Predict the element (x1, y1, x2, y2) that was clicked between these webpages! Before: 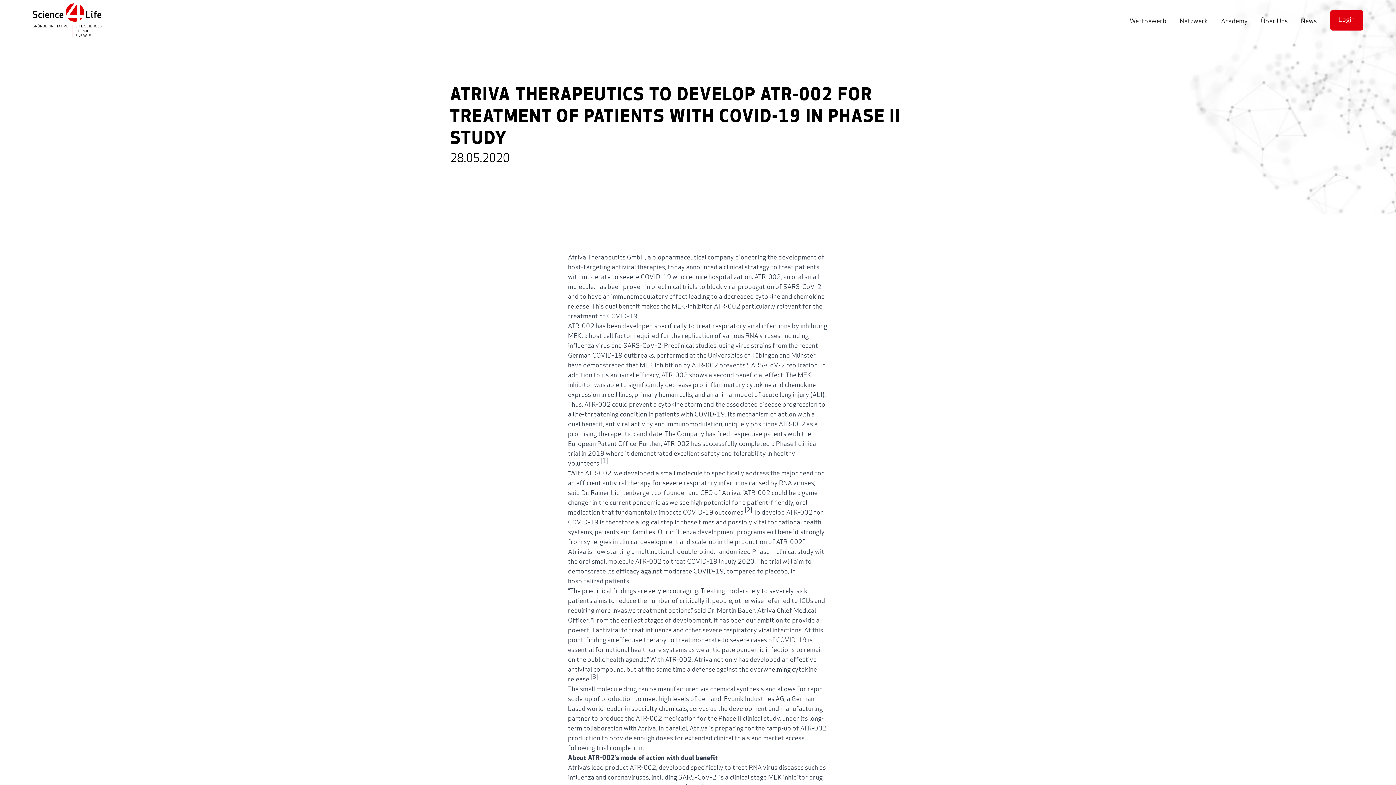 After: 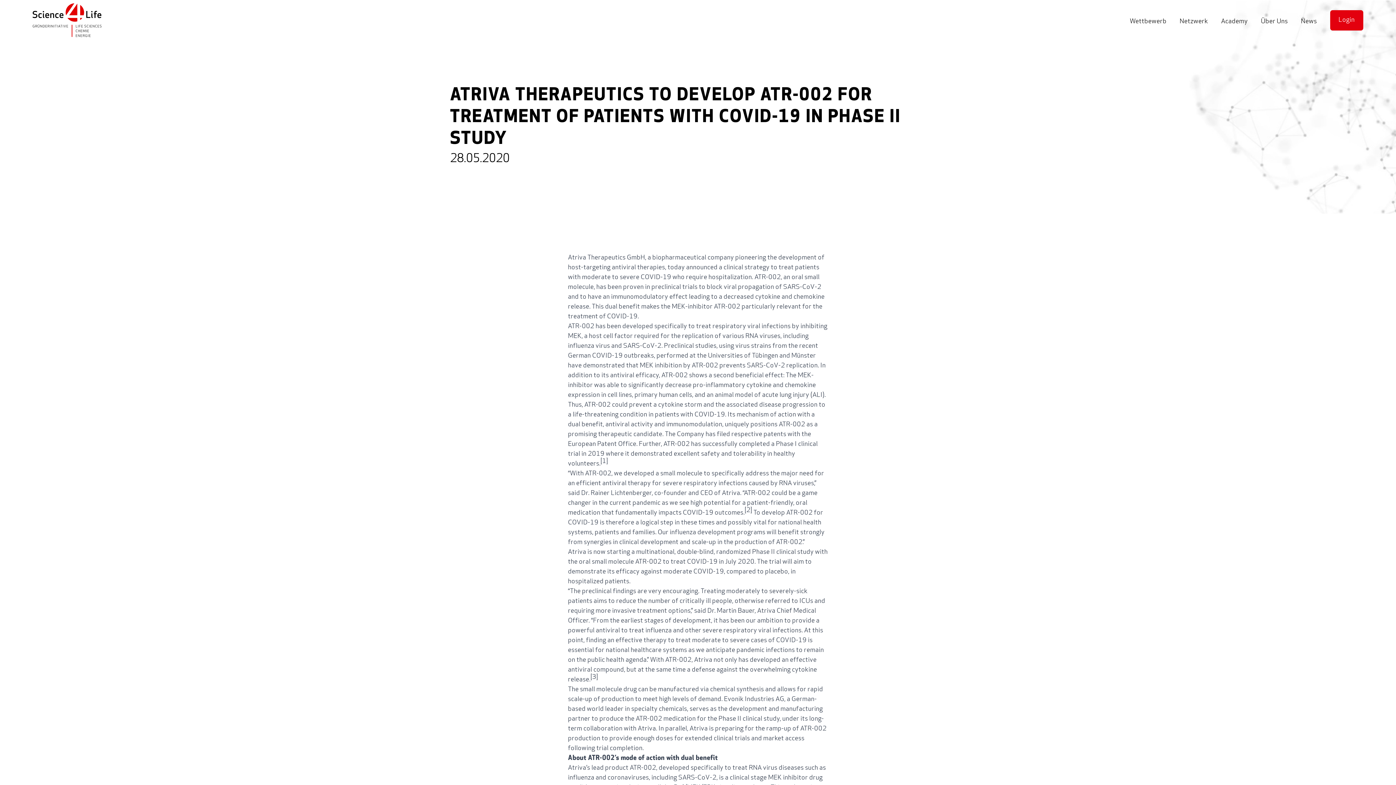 Action: bbox: (590, 674, 598, 681) label: [3]